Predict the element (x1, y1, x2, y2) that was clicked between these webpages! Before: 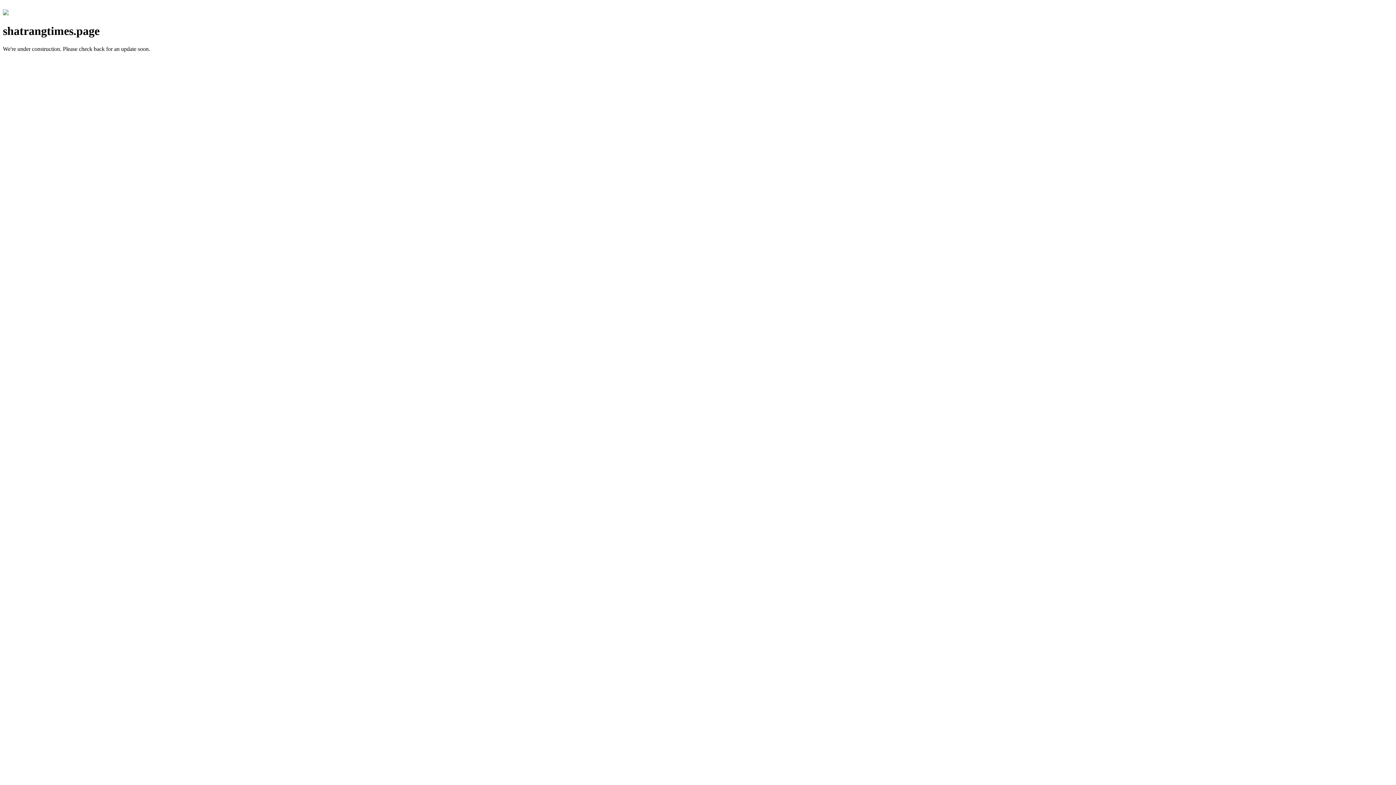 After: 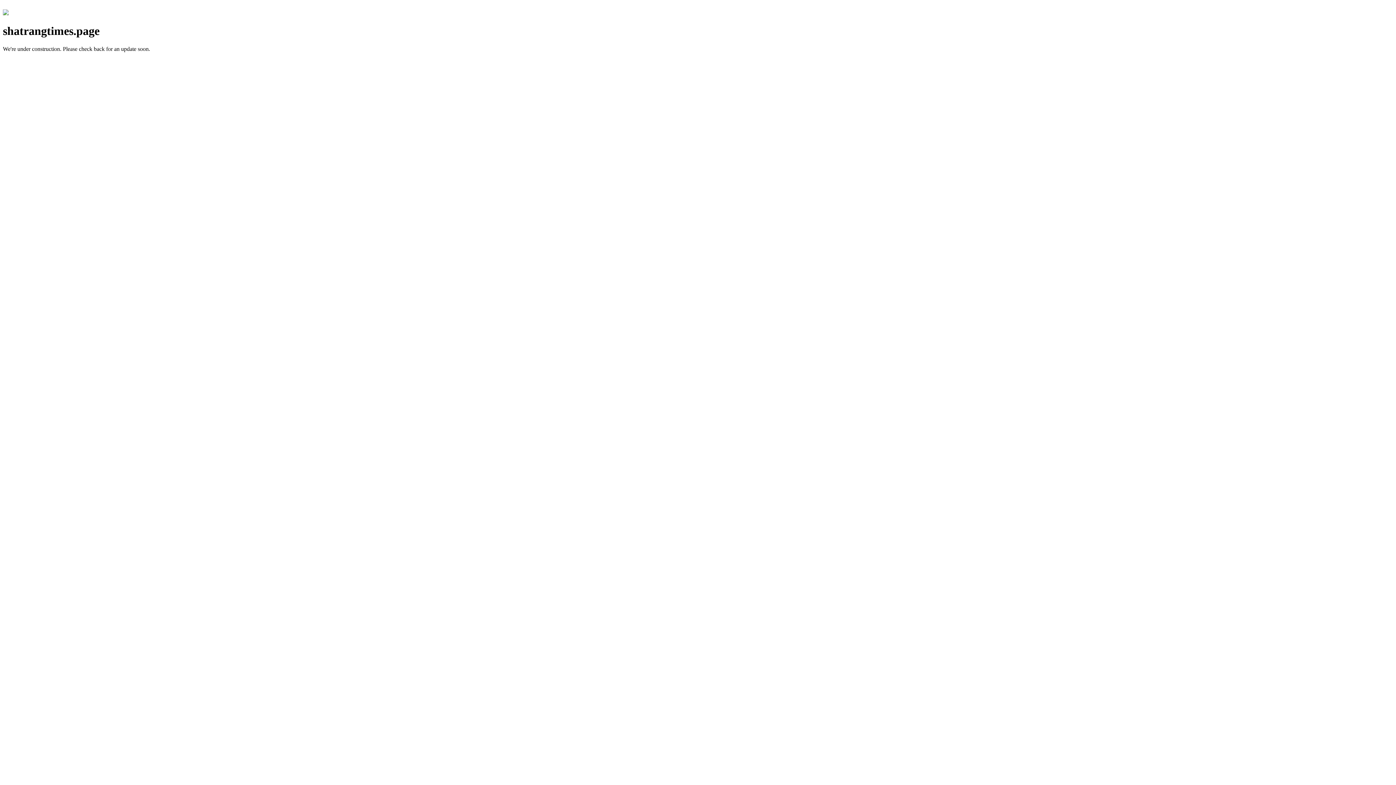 Action: bbox: (2, 10, 8, 16)